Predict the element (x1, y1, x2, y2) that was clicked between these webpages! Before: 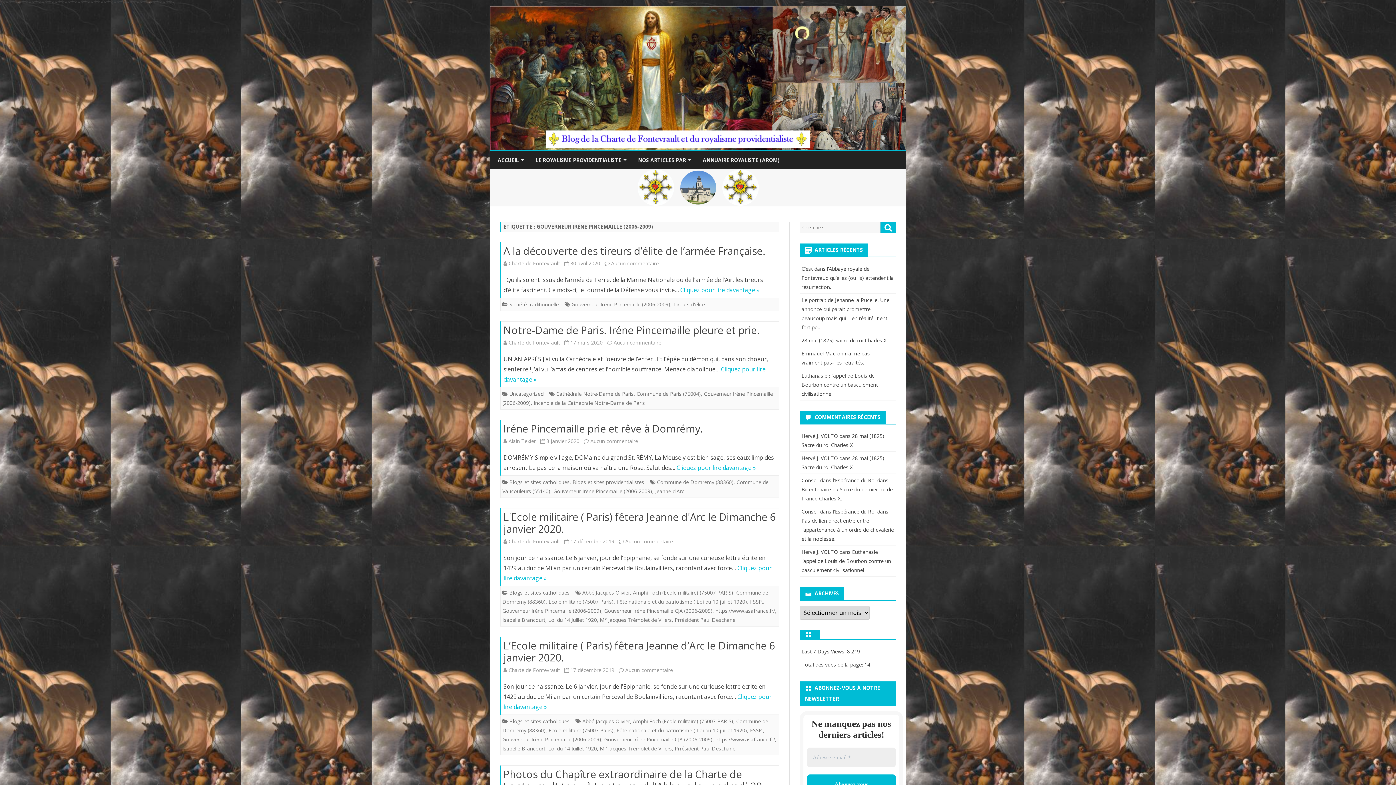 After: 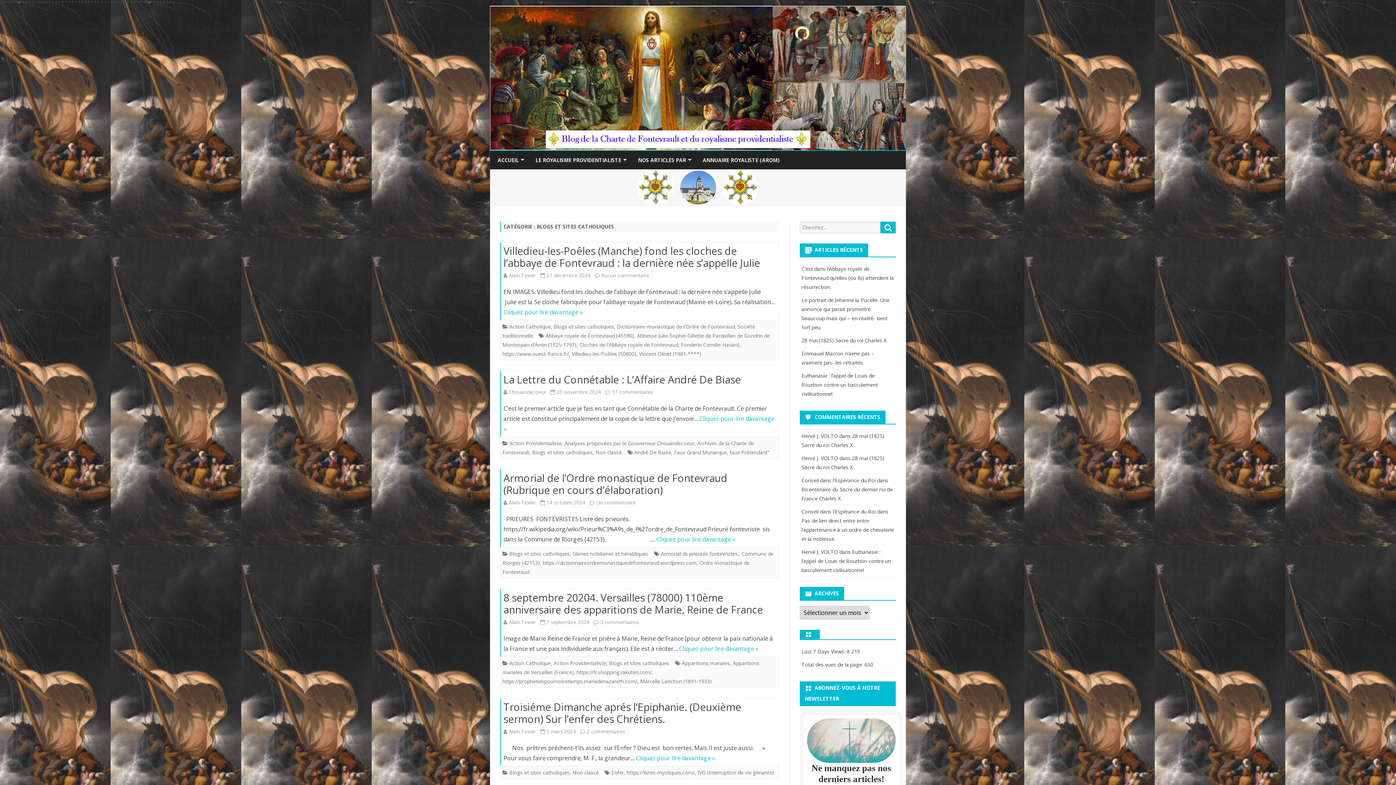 Action: bbox: (509, 478, 569, 485) label: Blogs et sites catholiques